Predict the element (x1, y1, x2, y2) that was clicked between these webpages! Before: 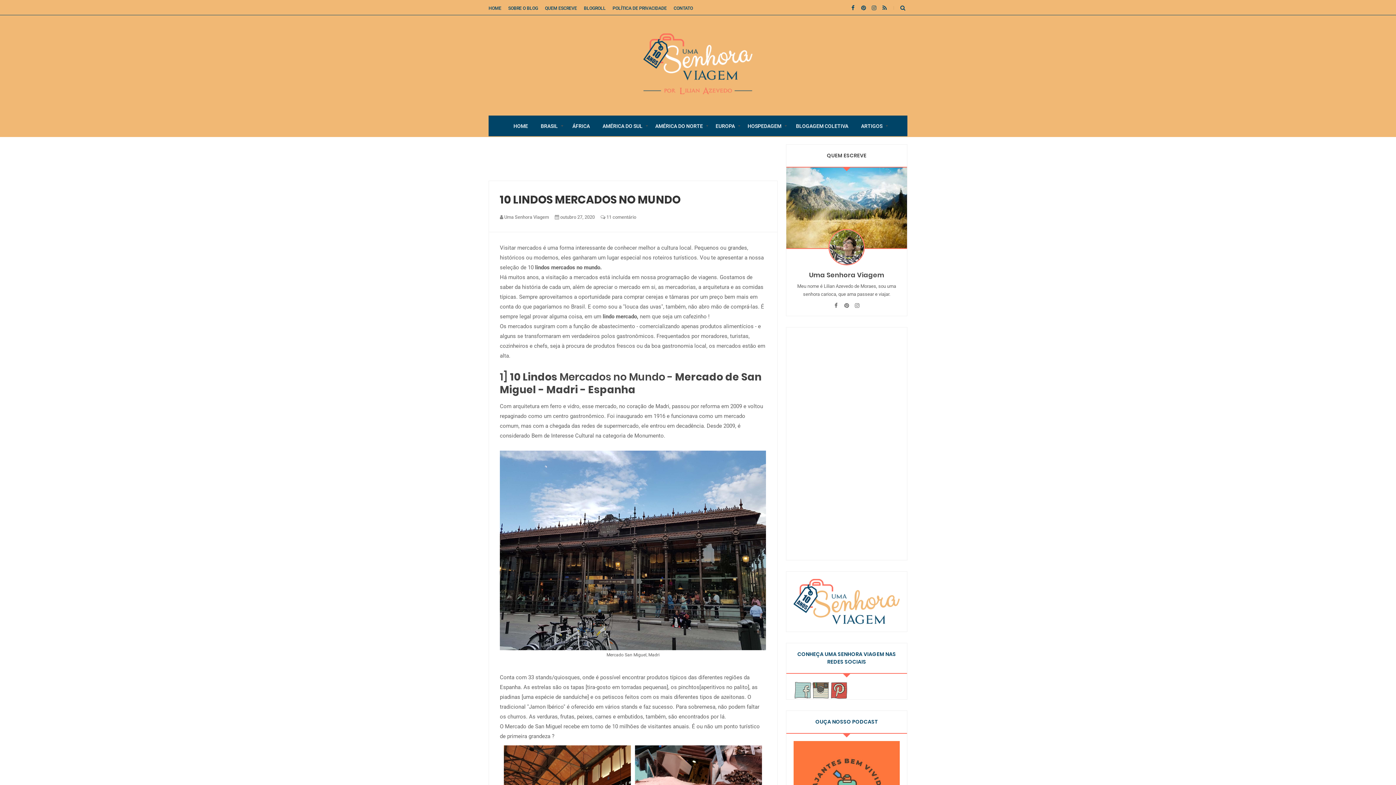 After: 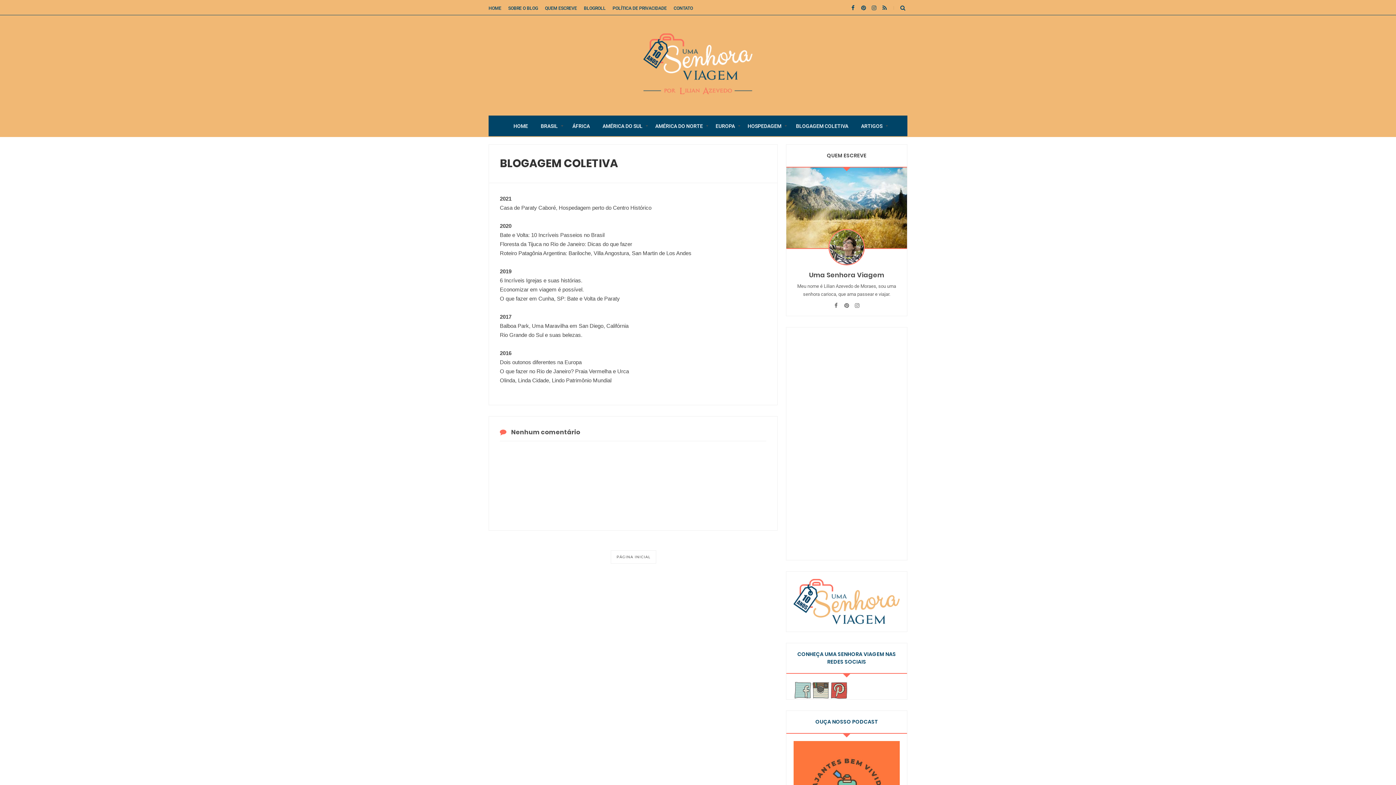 Action: bbox: (788, 115, 855, 136) label: BLOGAGEM COLETIVA